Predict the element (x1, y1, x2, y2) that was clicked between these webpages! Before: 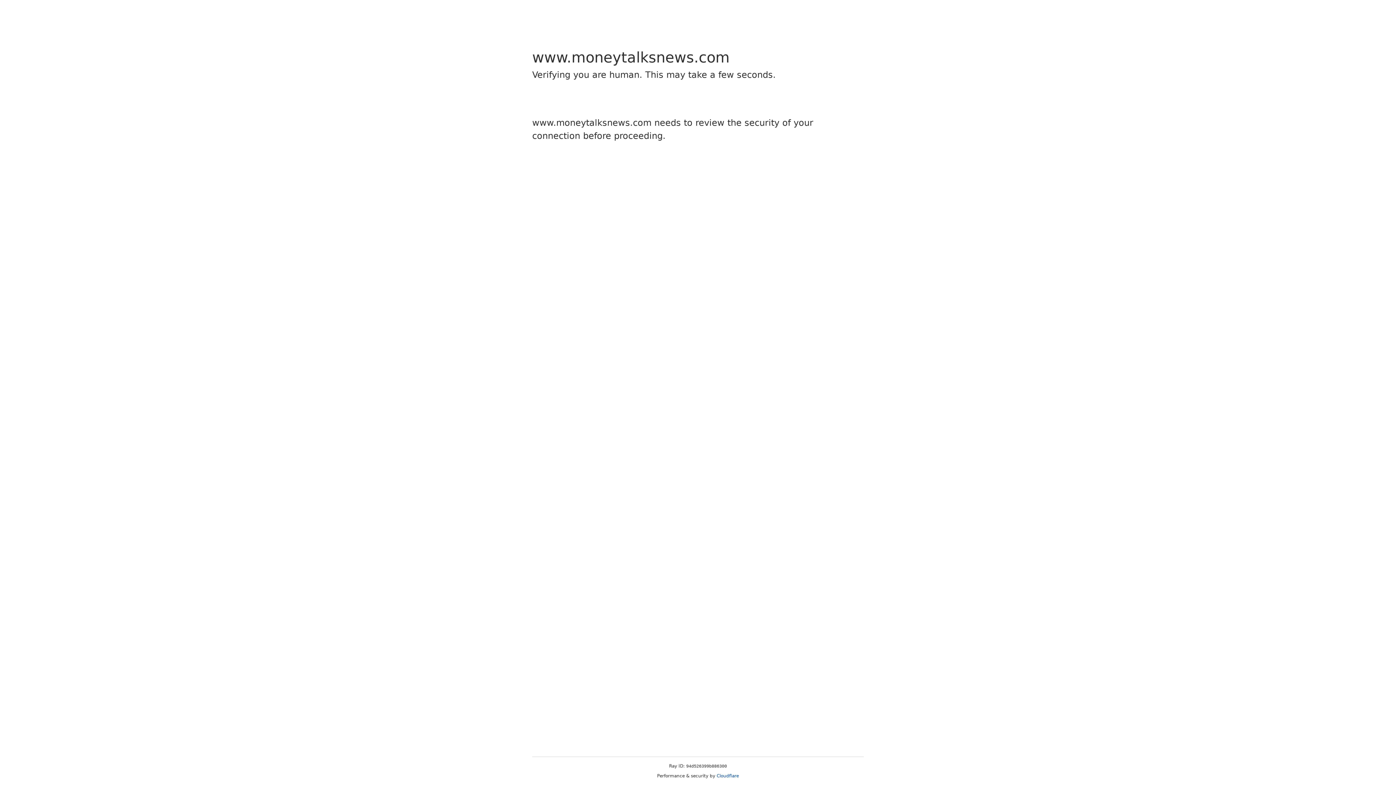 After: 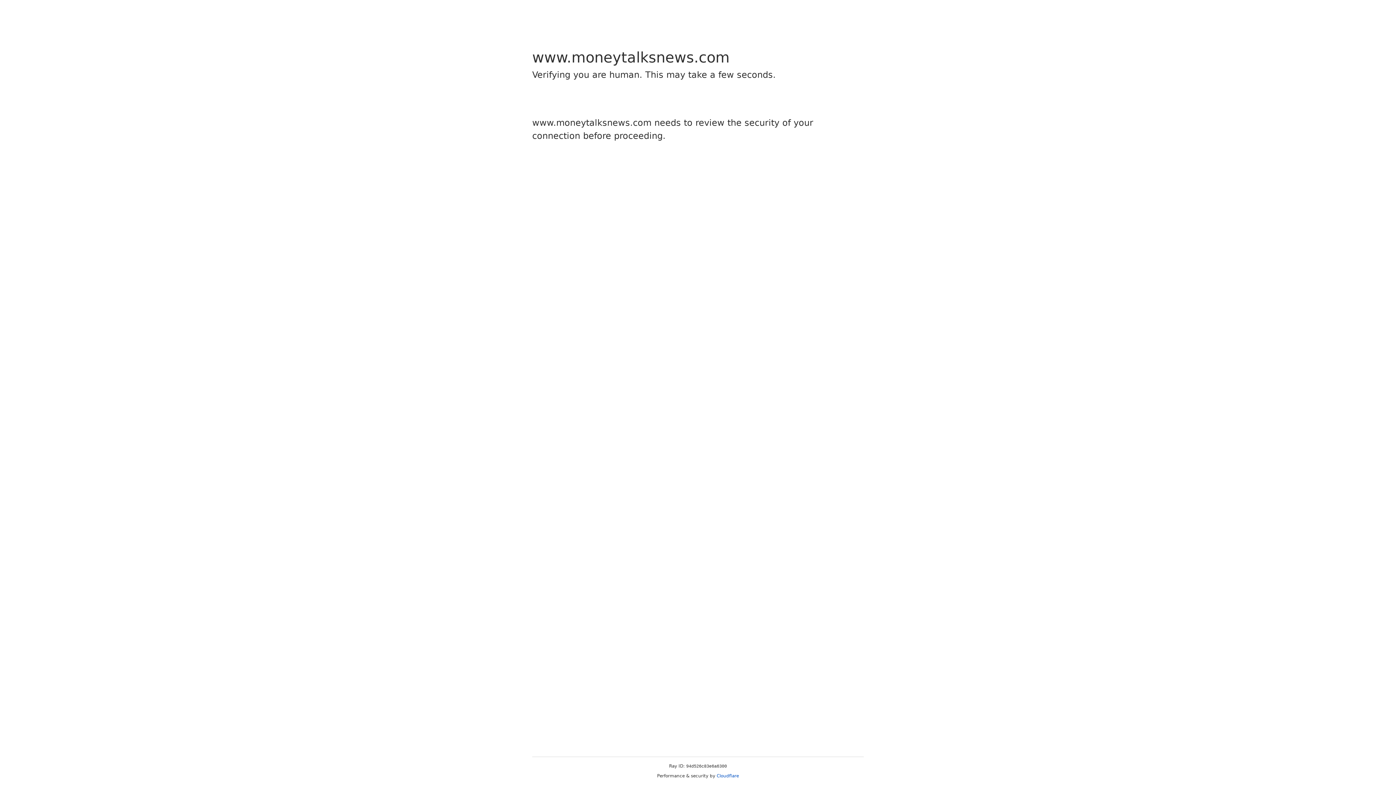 Action: label: Cloudflare bbox: (716, 773, 739, 778)